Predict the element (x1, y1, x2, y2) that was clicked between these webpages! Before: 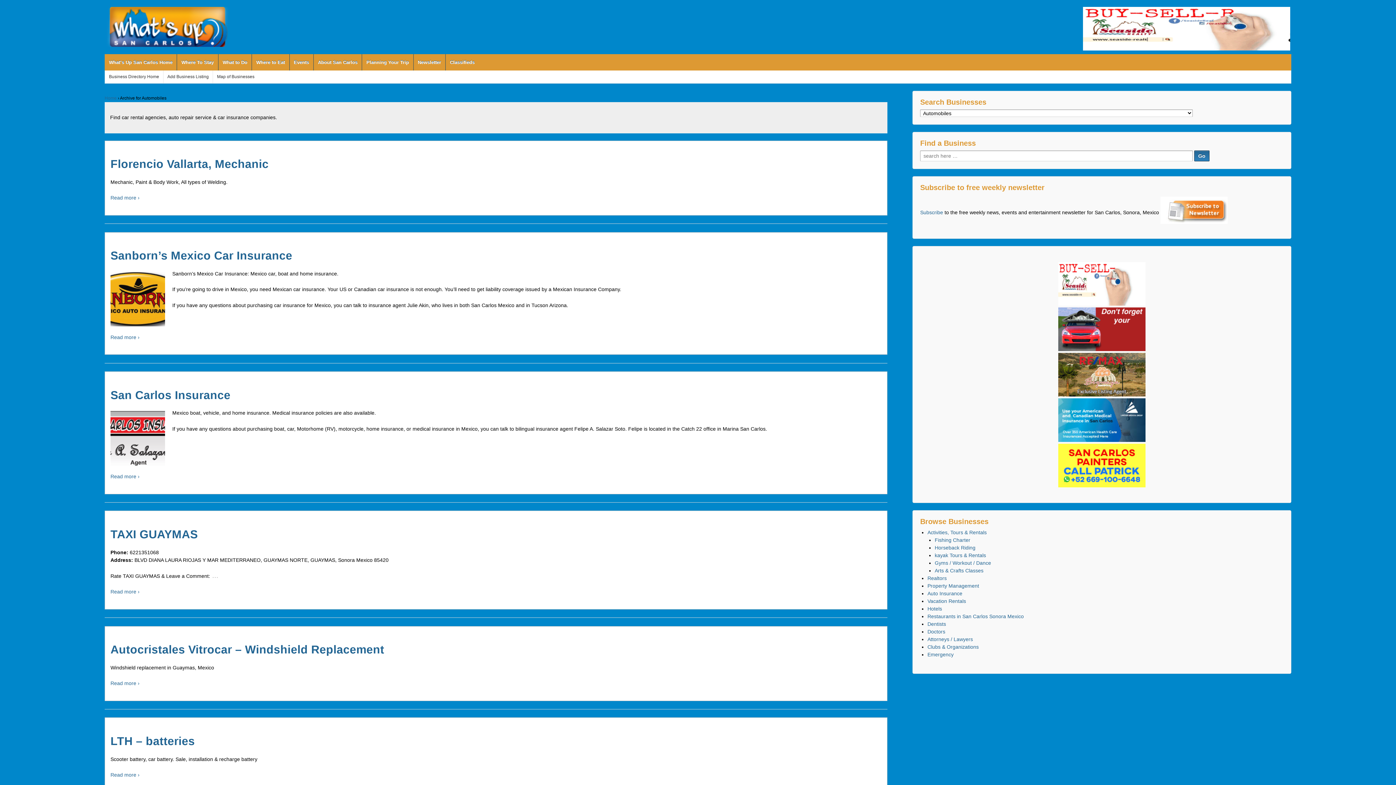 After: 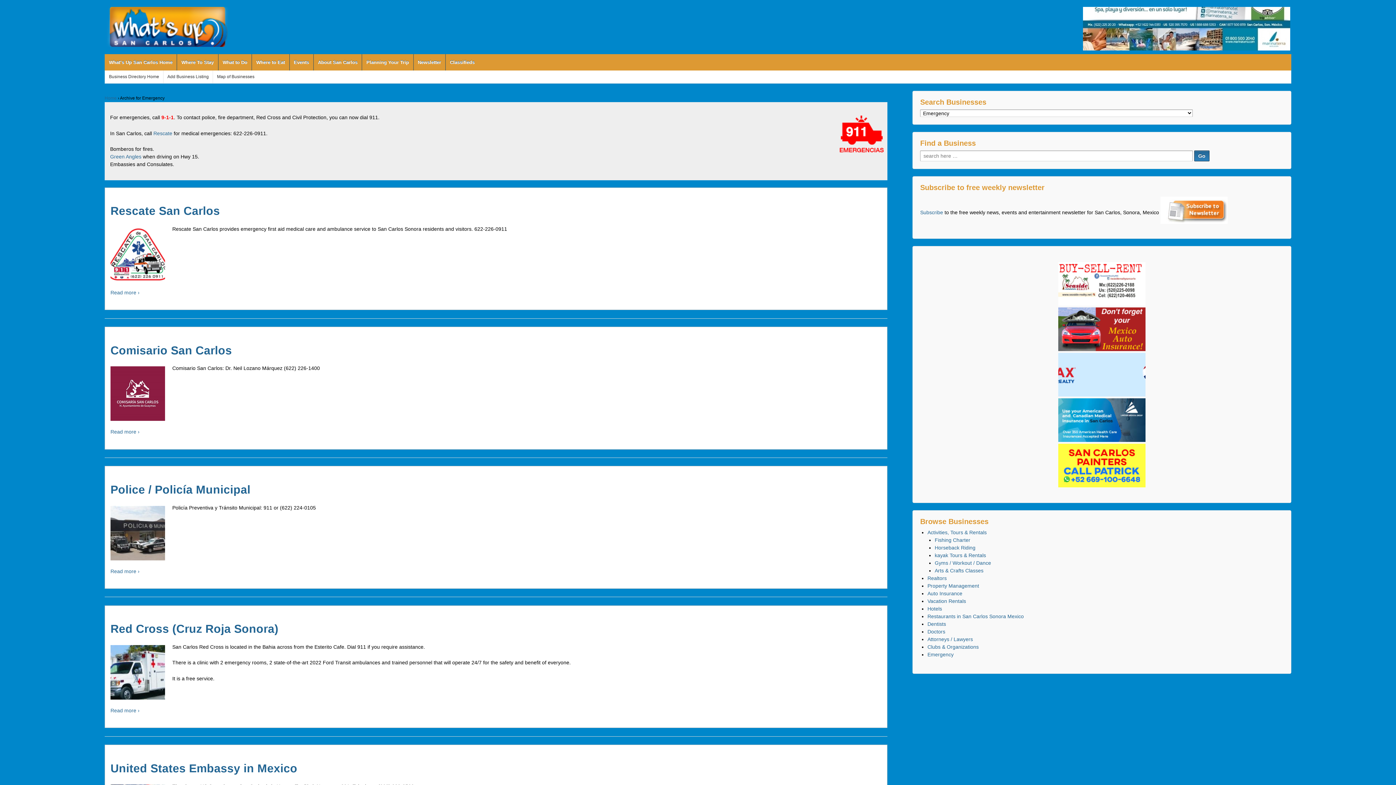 Action: label: Emergency bbox: (927, 652, 953, 657)